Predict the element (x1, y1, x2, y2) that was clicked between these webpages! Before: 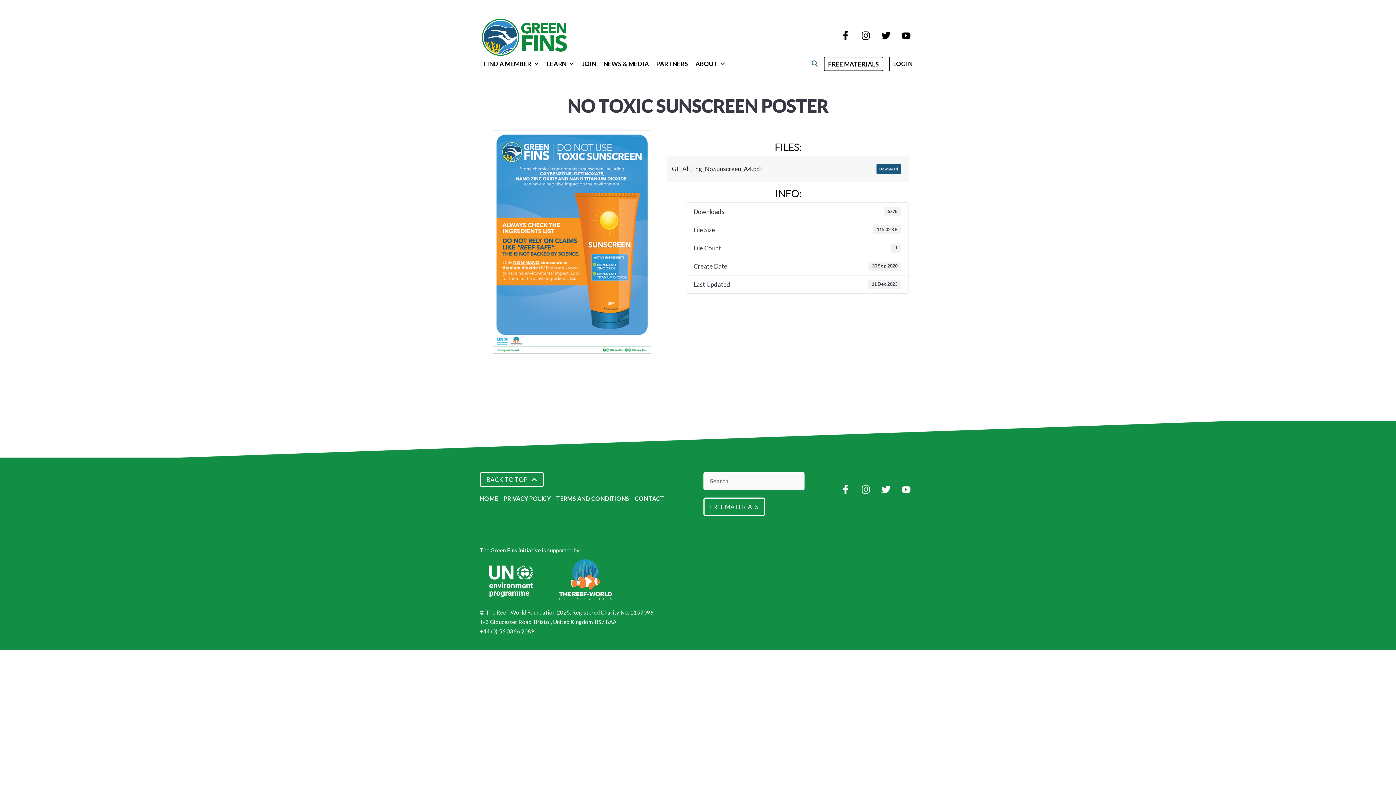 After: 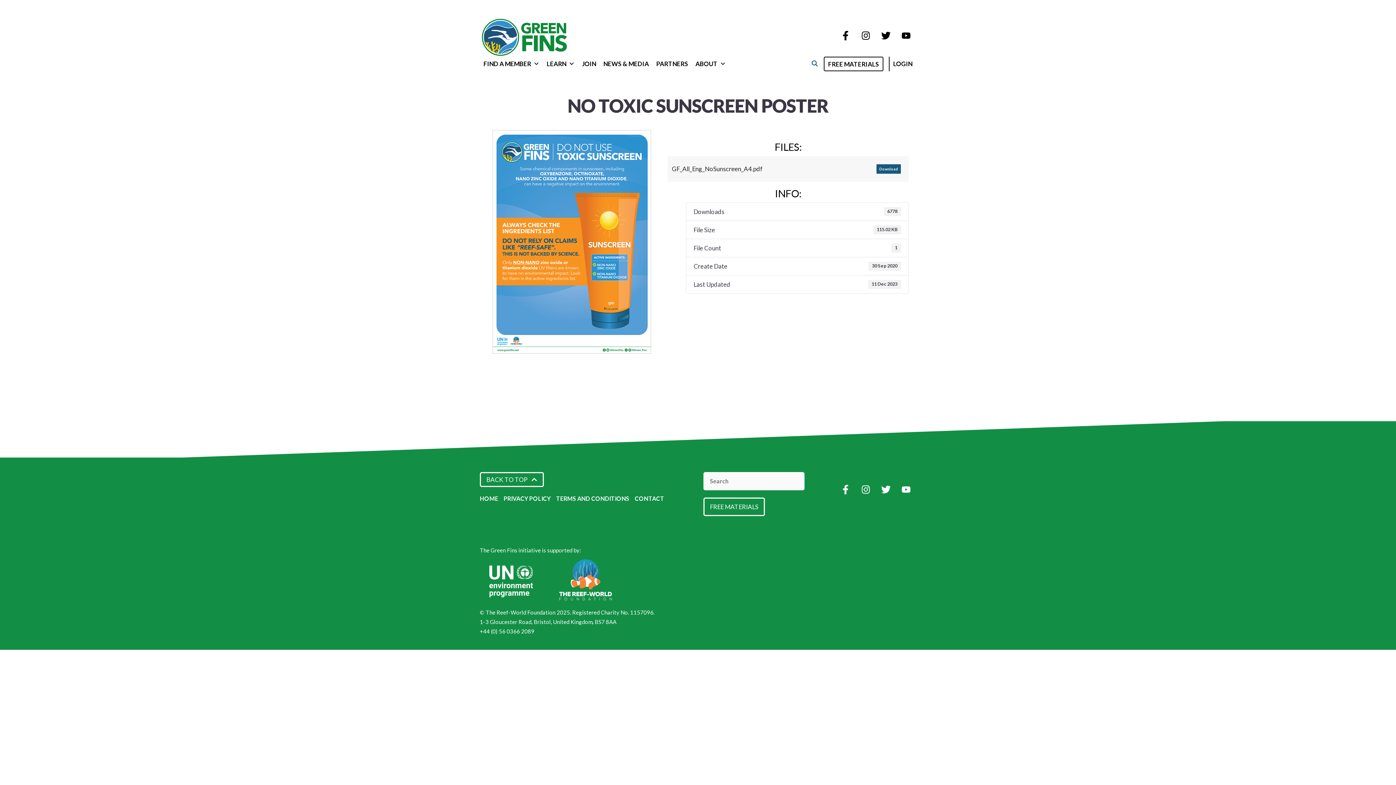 Action: bbox: (484, 554, 539, 609)